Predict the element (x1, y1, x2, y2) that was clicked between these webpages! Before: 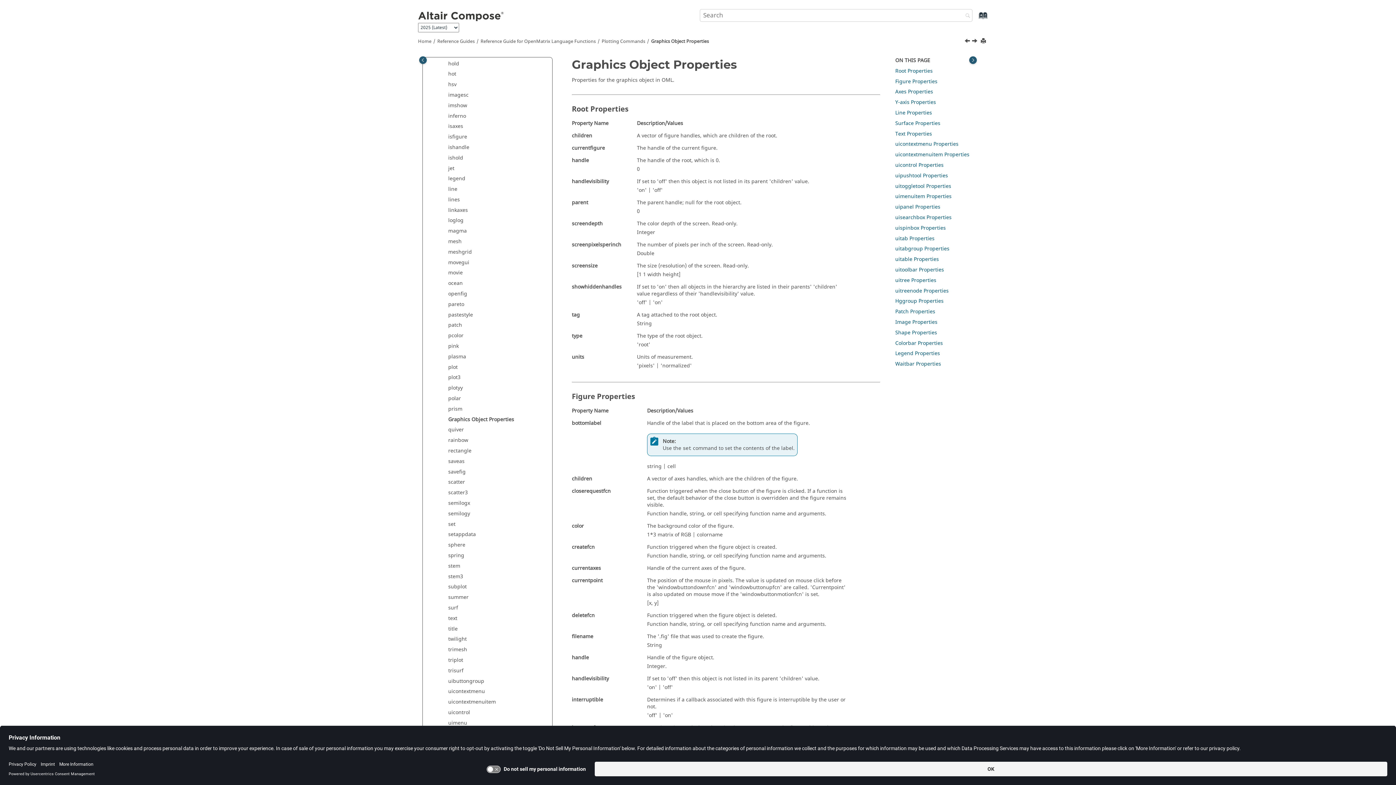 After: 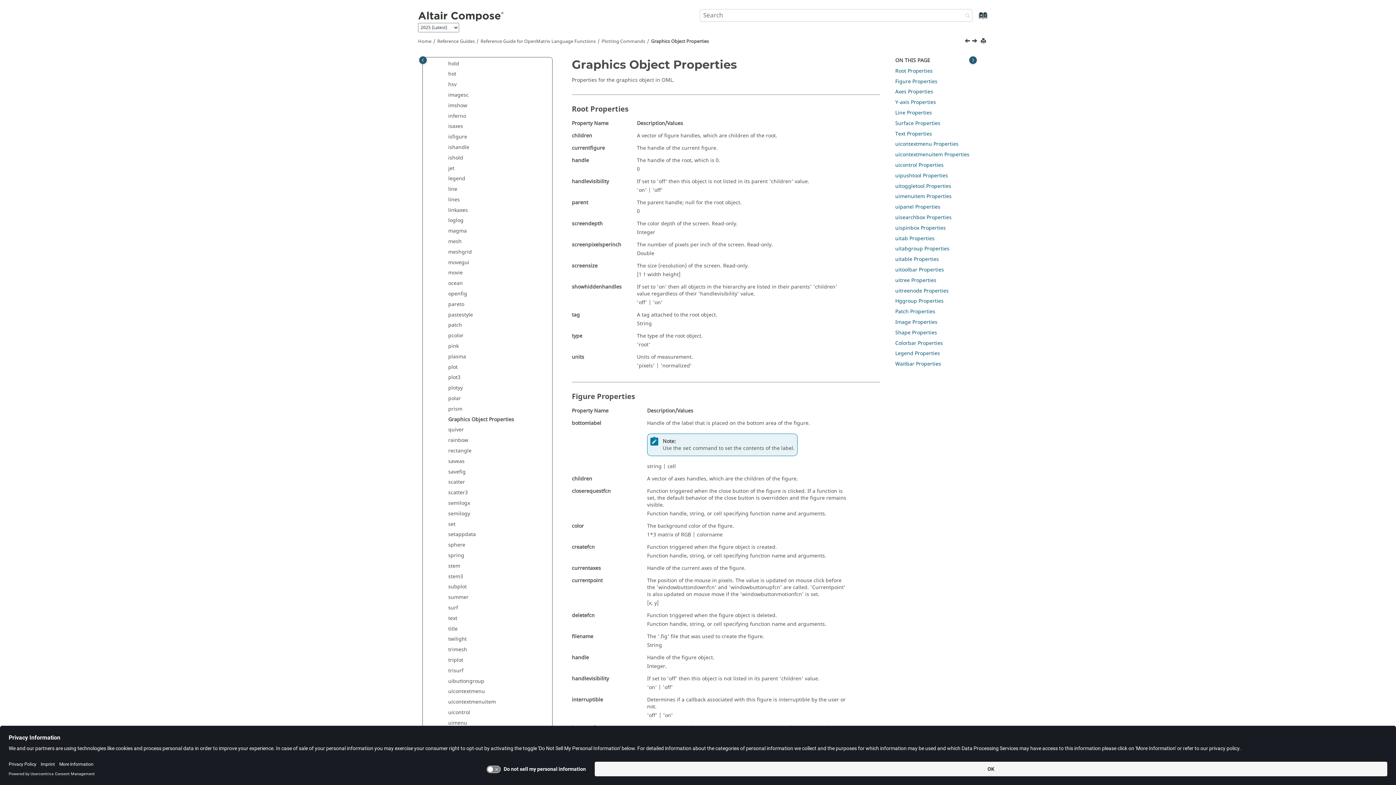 Action: bbox: (442, 405, 448, 412)